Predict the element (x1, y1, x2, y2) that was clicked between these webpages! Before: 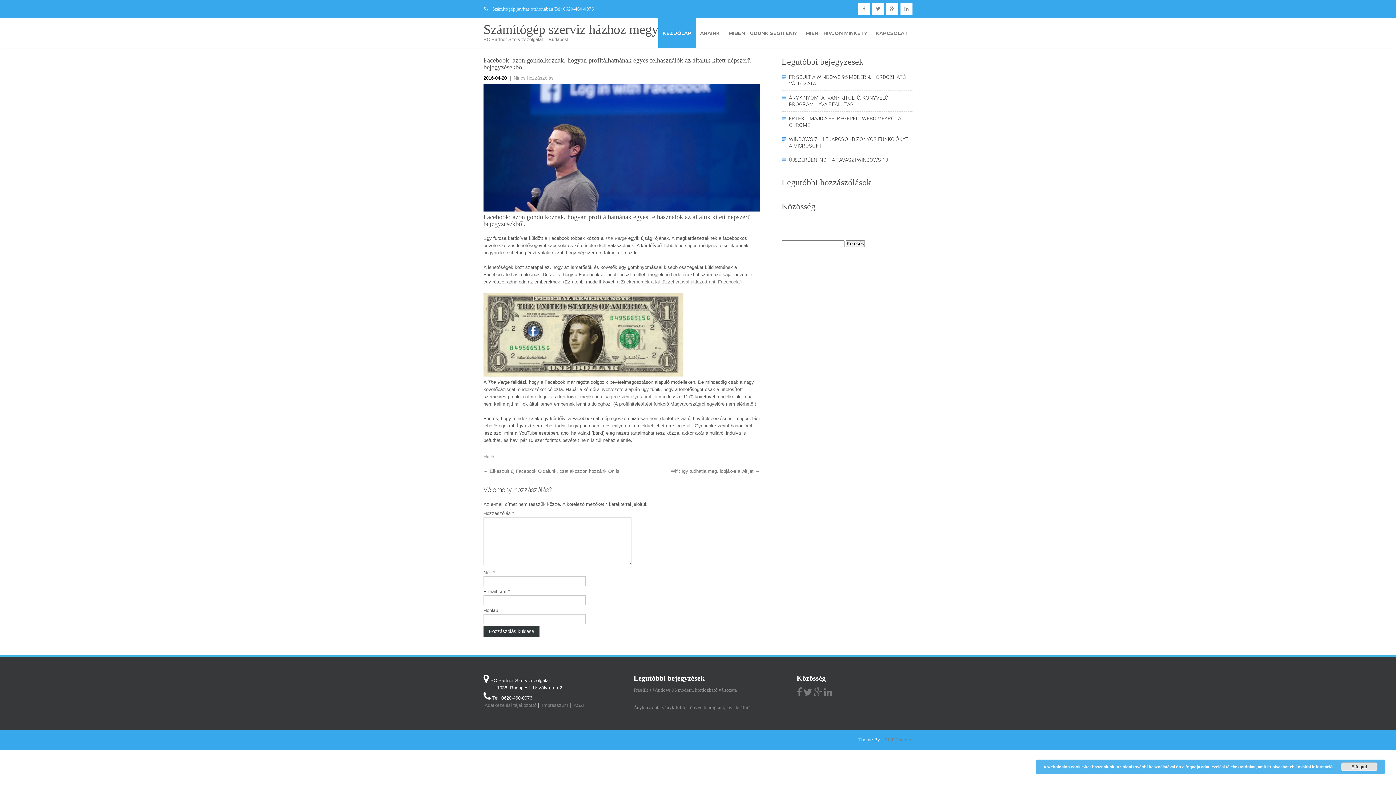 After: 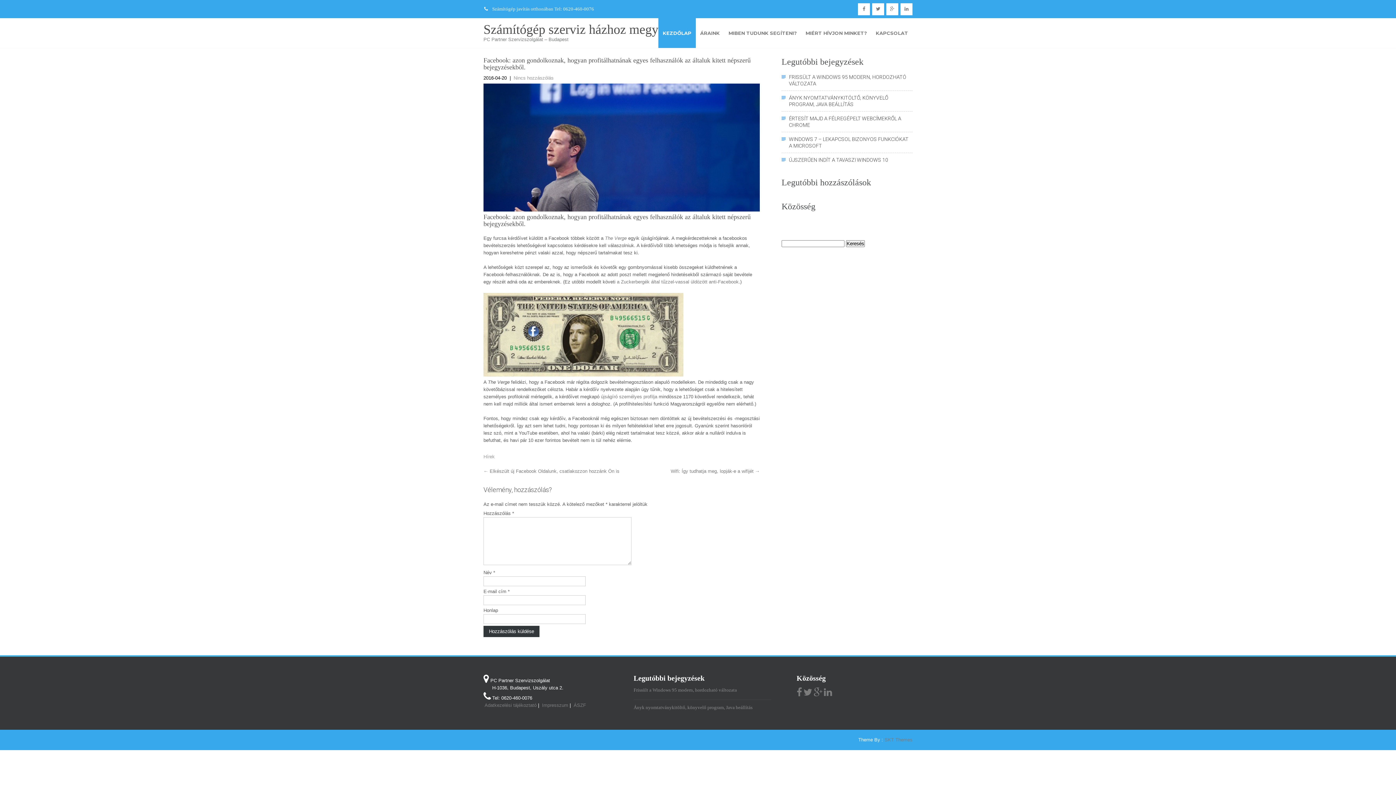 Action: label: Elfogad bbox: (1341, 762, 1377, 771)